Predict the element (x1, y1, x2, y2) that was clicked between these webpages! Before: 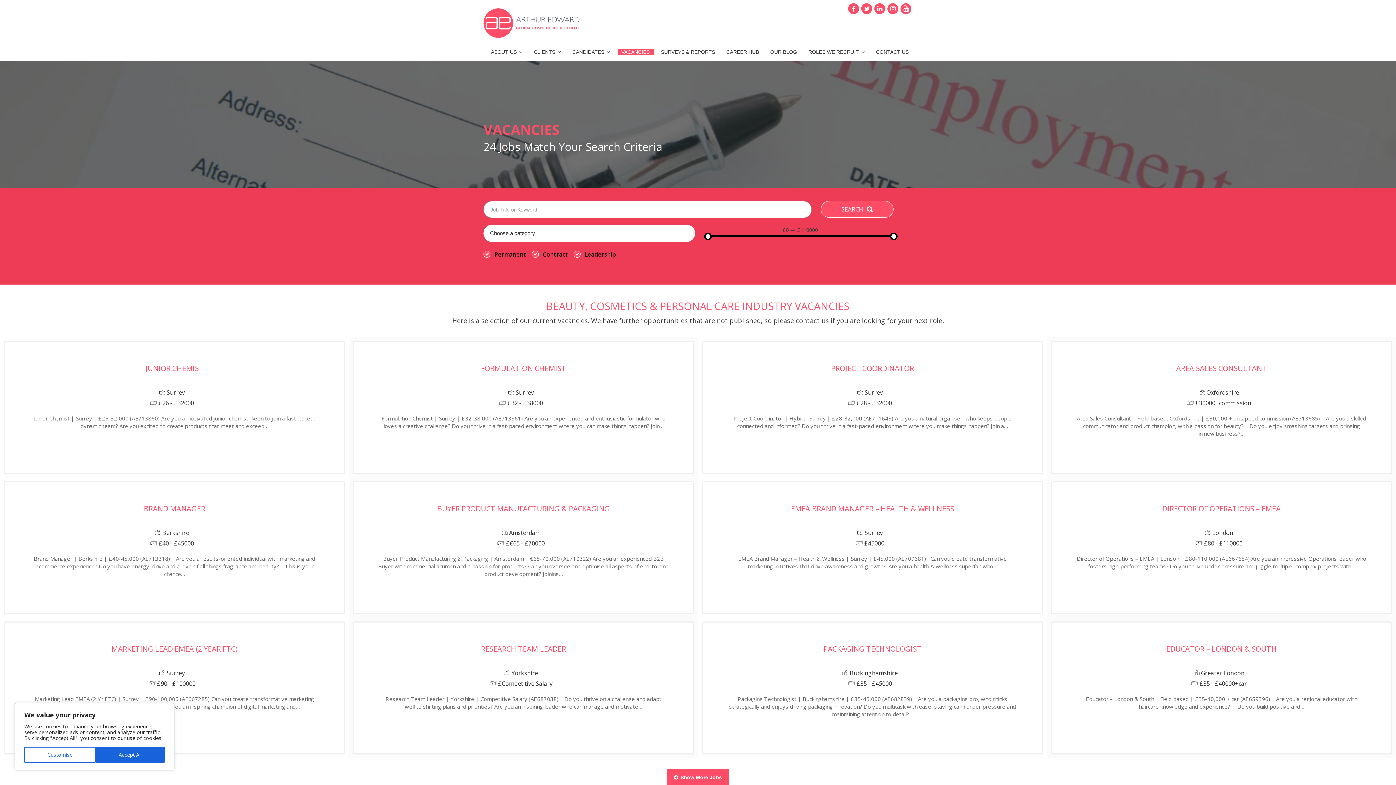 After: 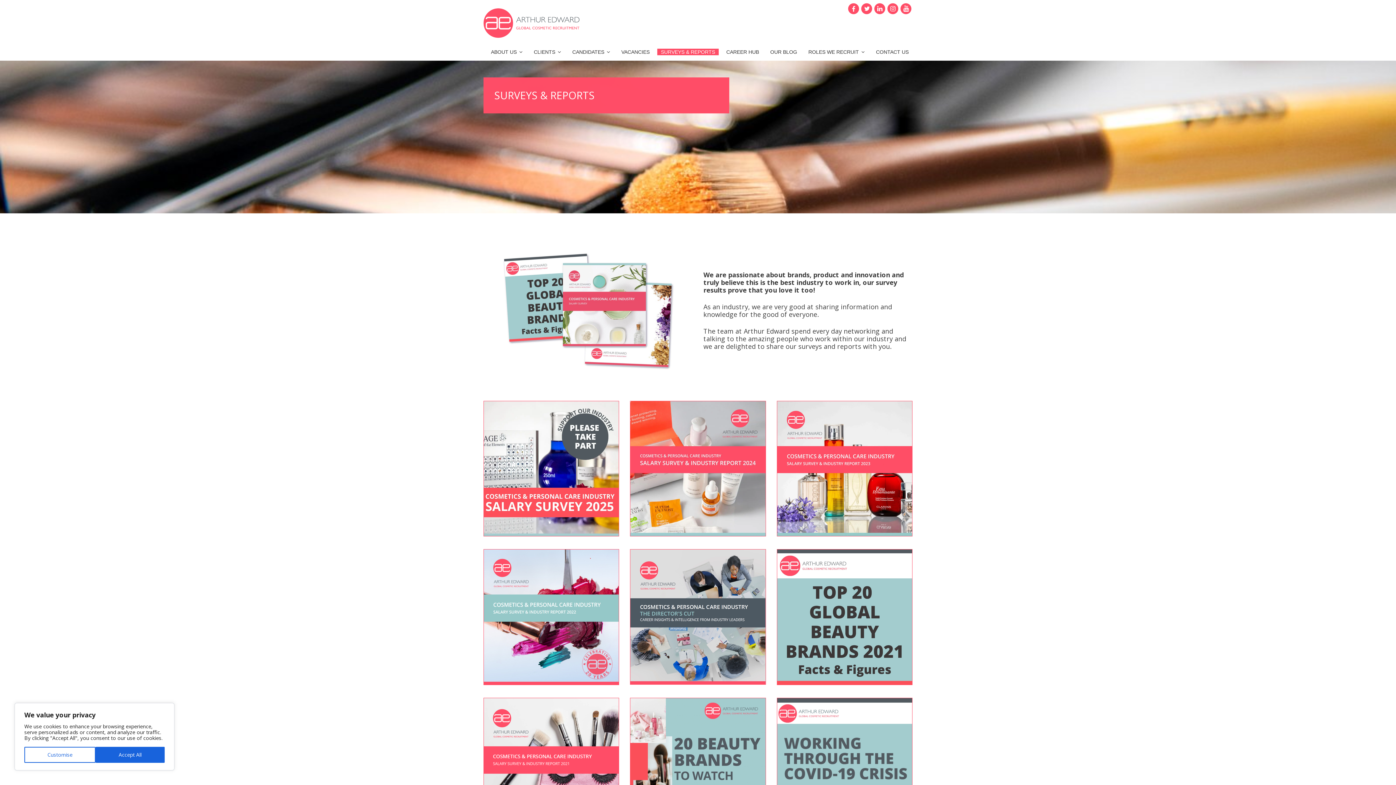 Action: bbox: (657, 48, 719, 55) label: SURVEYS & REPORTS